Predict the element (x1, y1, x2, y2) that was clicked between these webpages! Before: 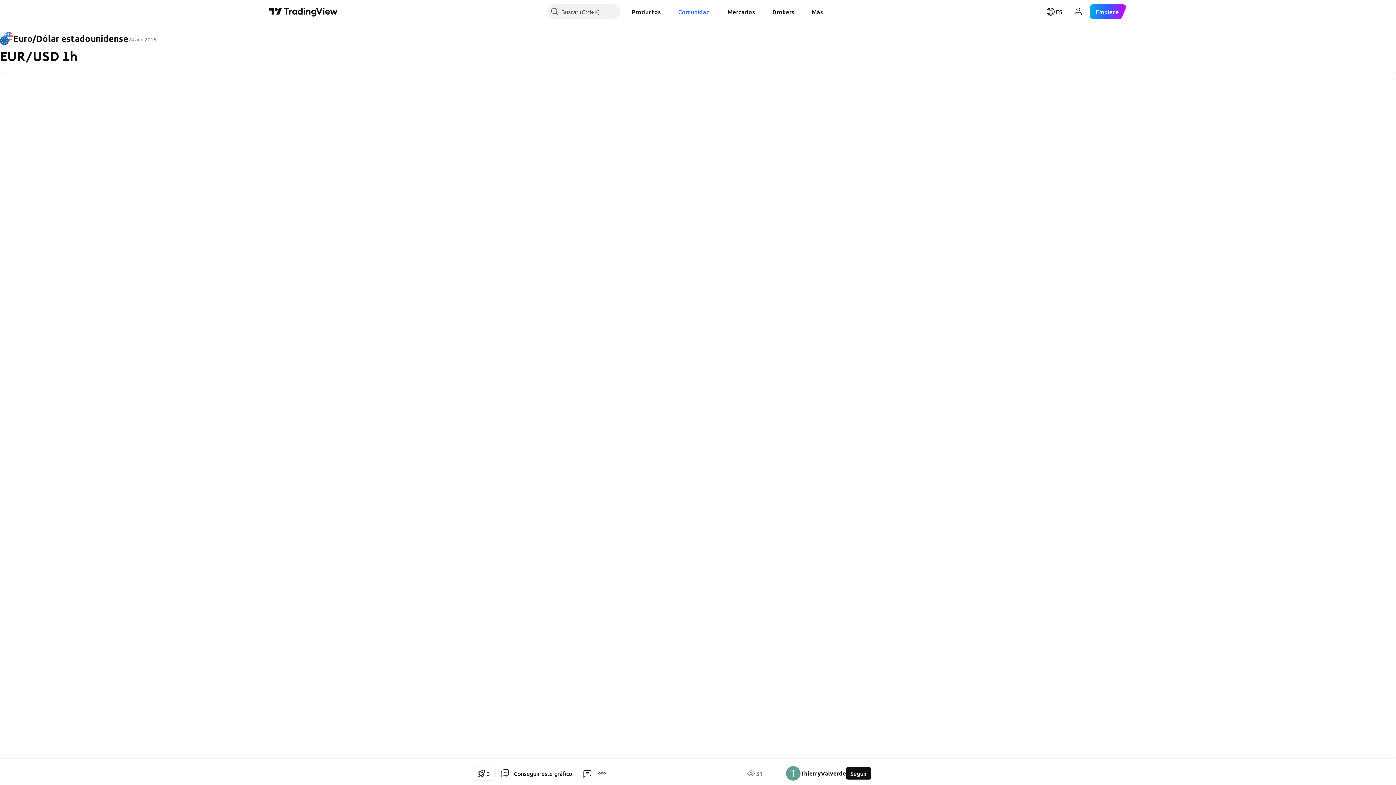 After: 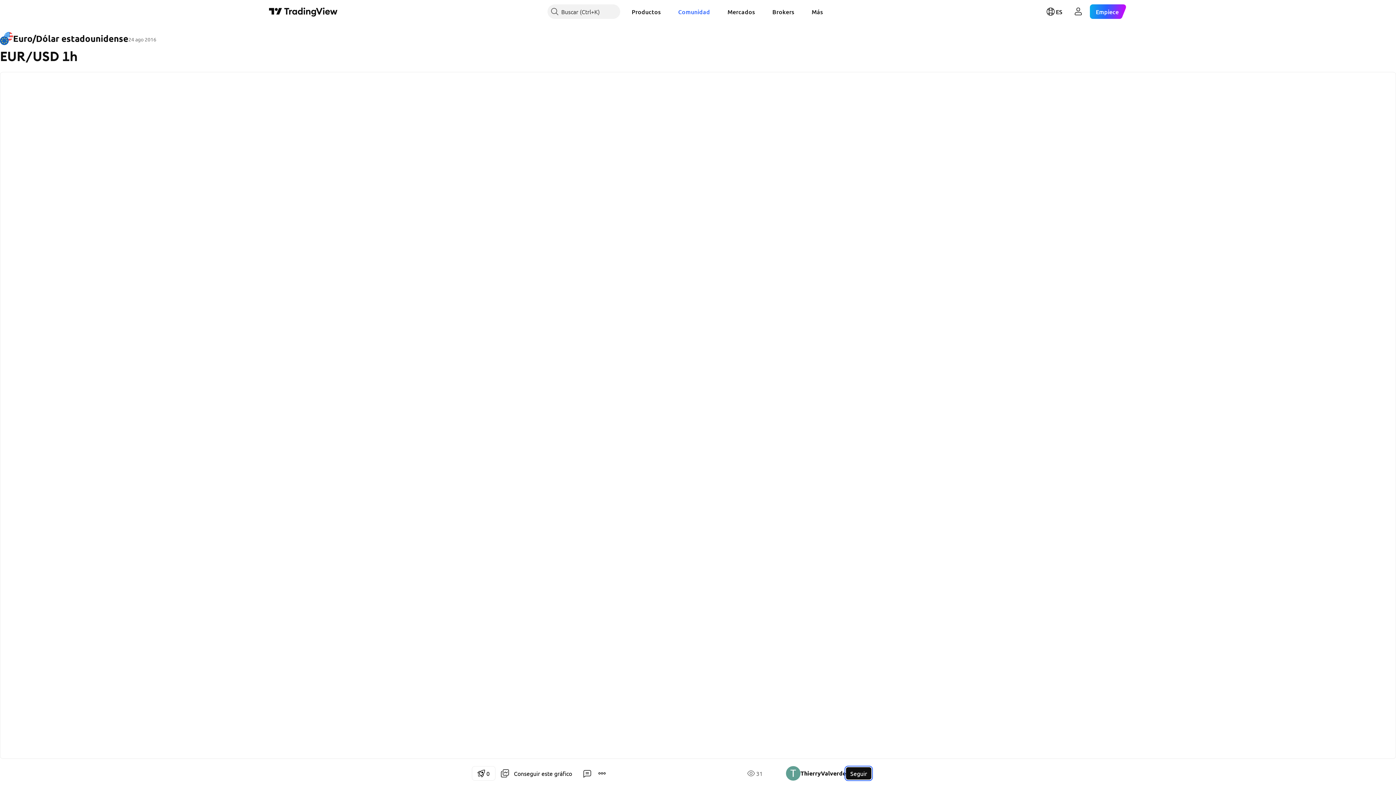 Action: bbox: (846, 767, 871, 780) label: Seguir